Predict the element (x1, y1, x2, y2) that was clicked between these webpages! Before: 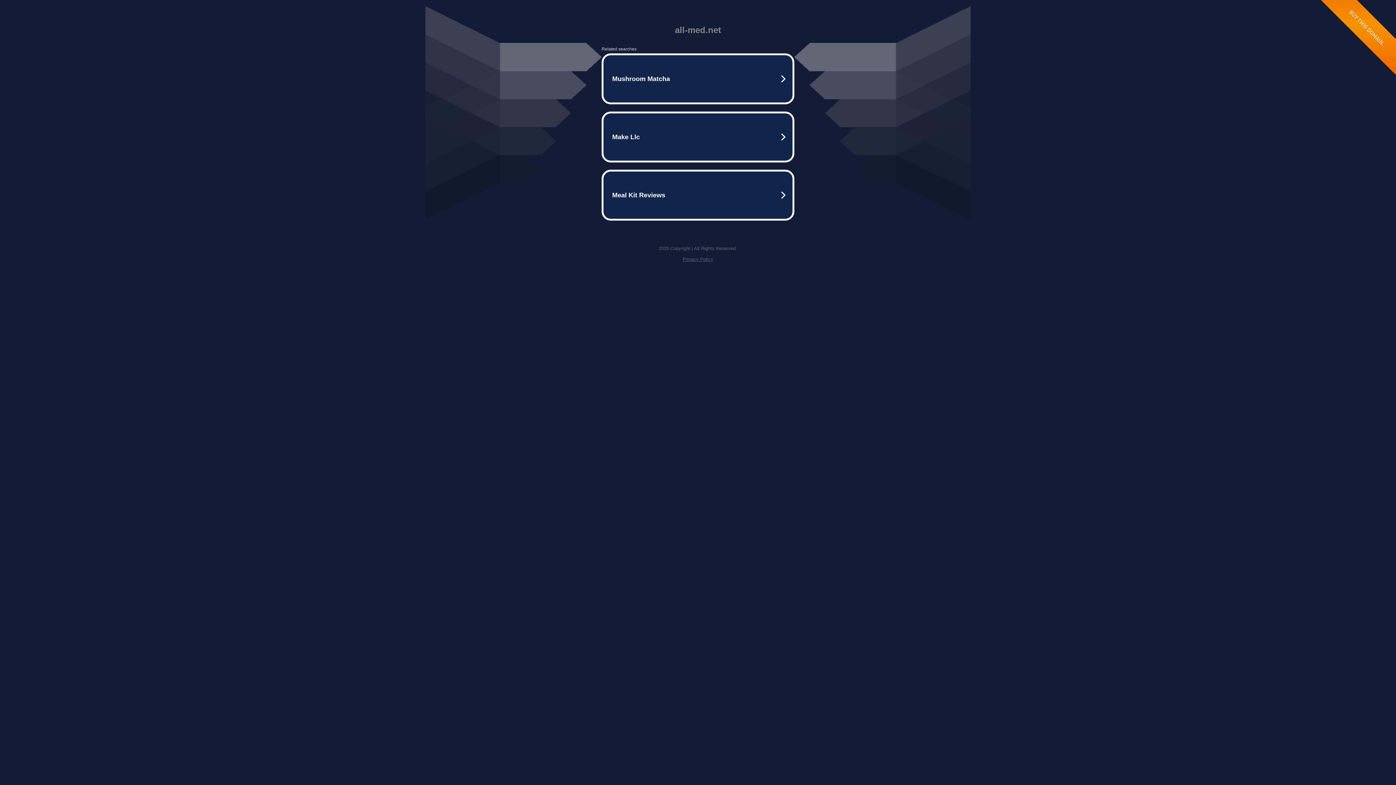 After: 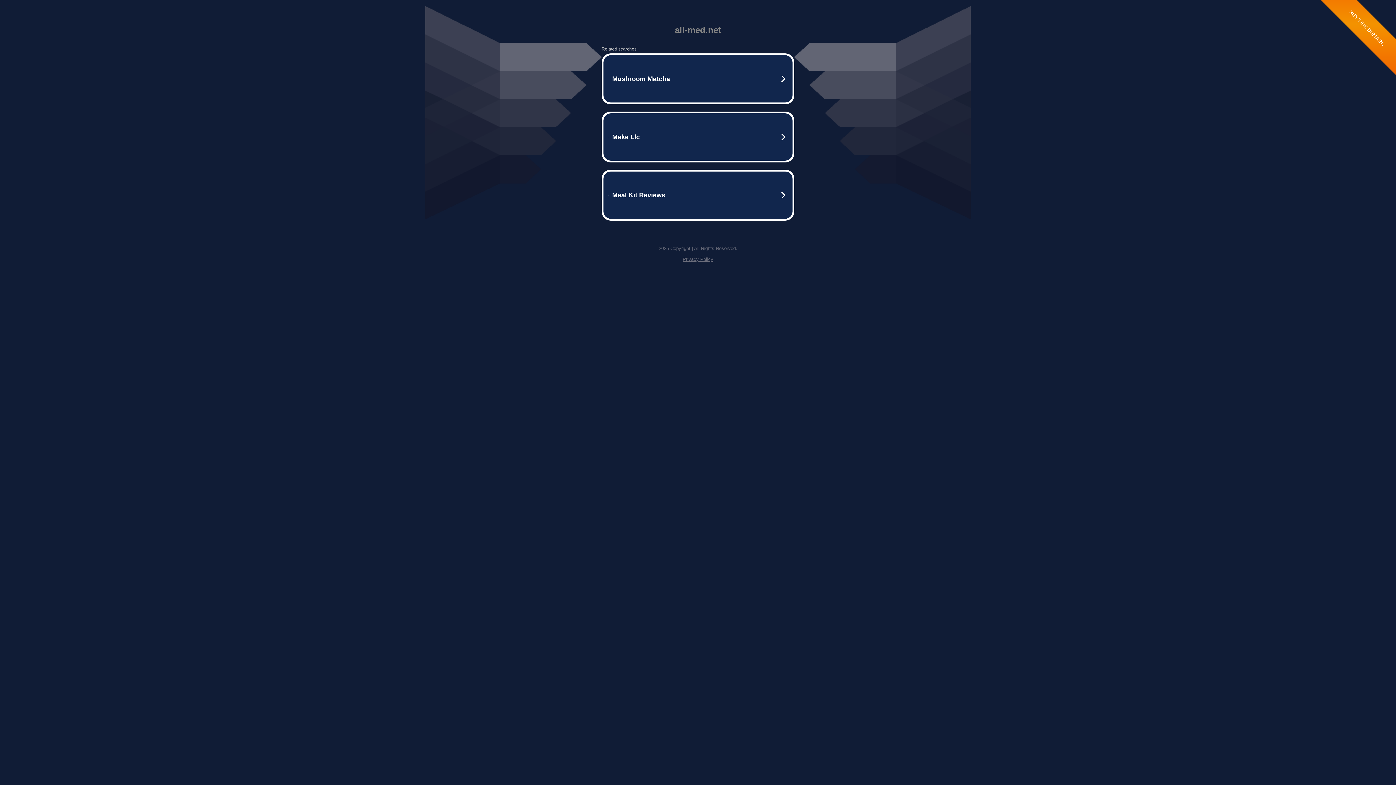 Action: bbox: (682, 256, 713, 262) label: Privacy Policy